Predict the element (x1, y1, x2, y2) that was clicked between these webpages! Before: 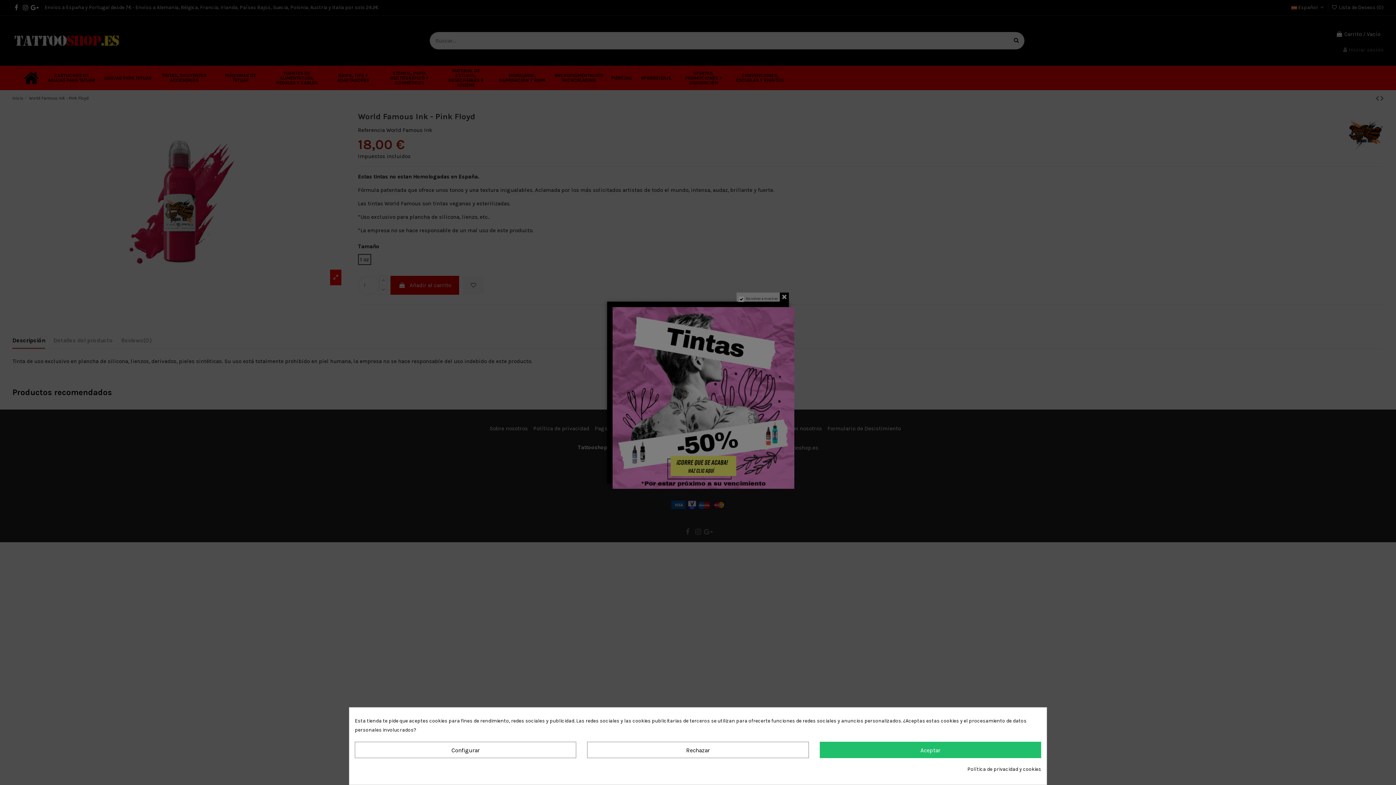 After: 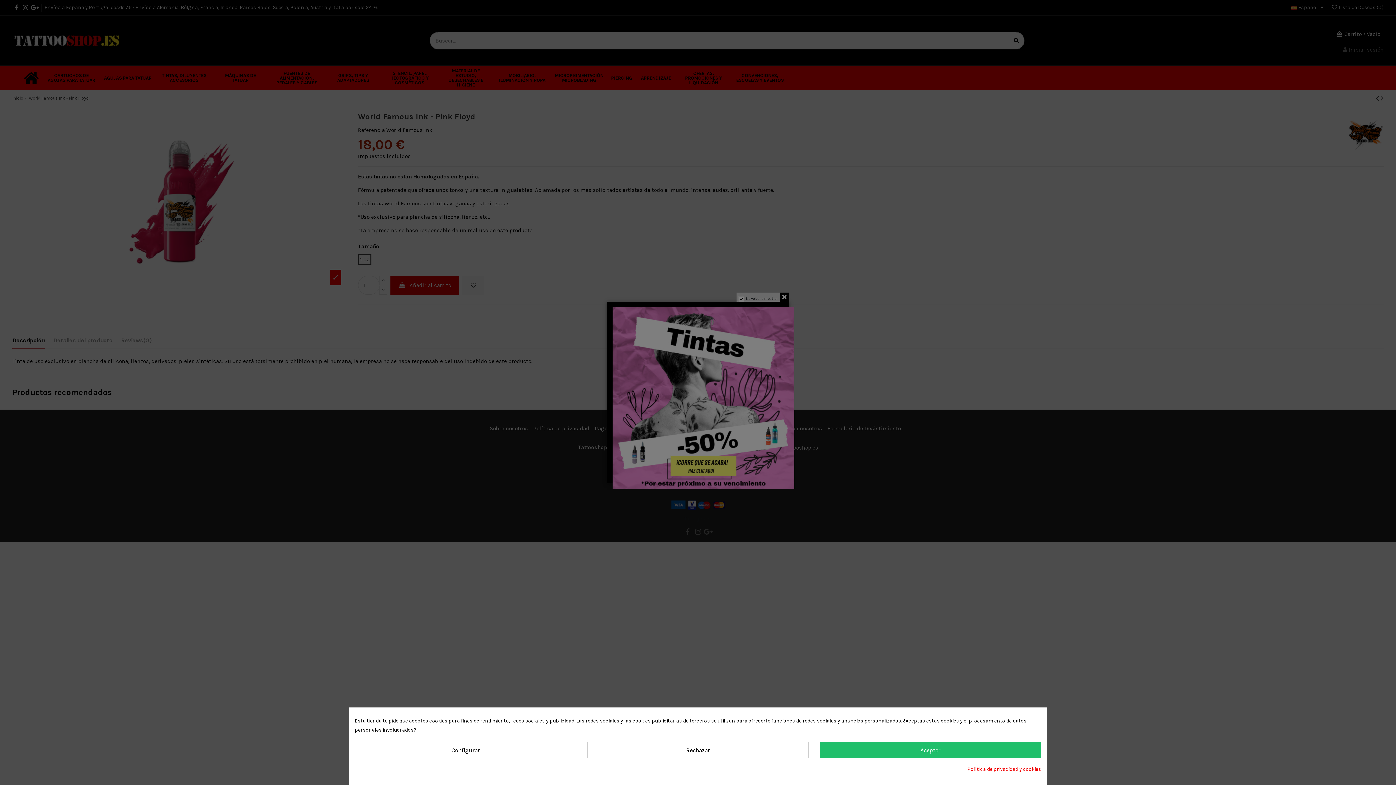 Action: label: Política de privacidad y cookies bbox: (967, 765, 1041, 774)